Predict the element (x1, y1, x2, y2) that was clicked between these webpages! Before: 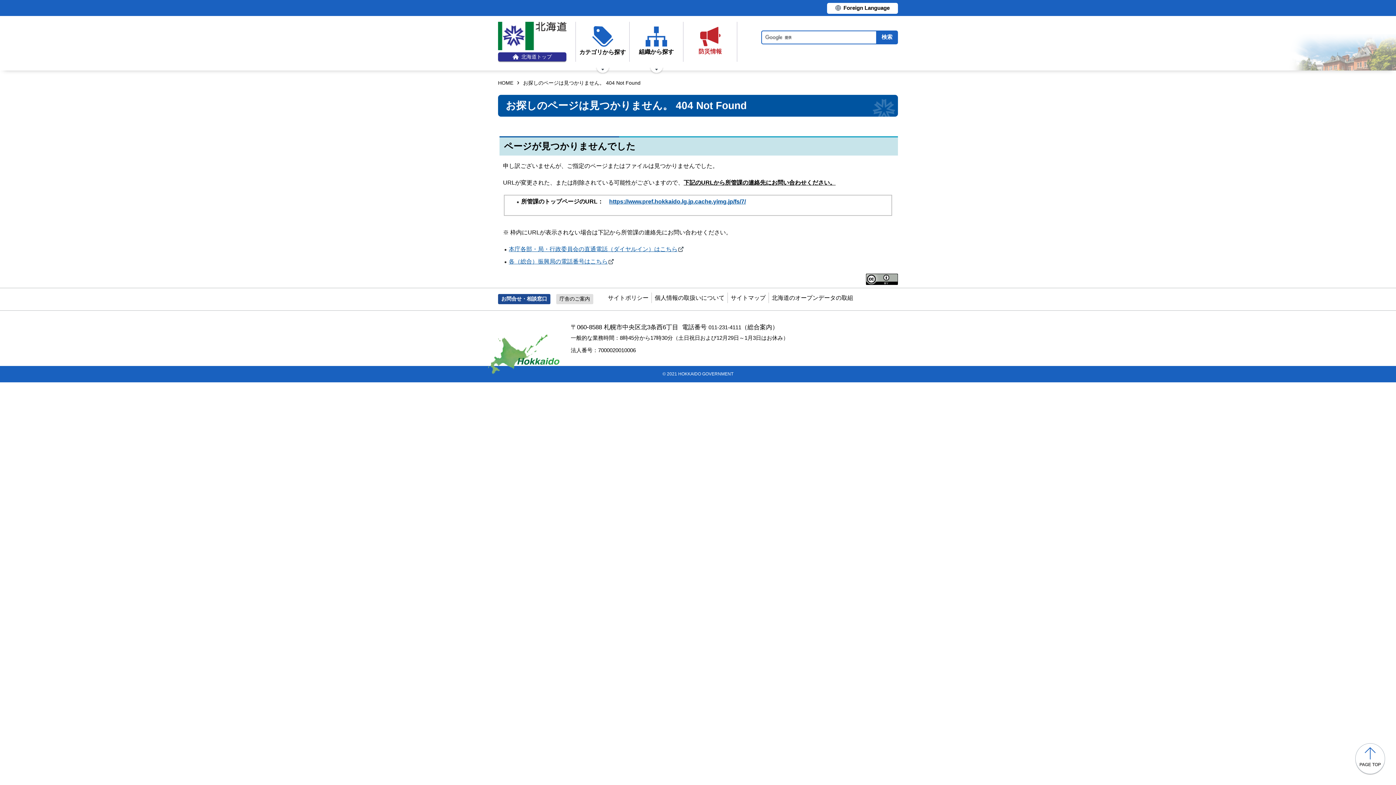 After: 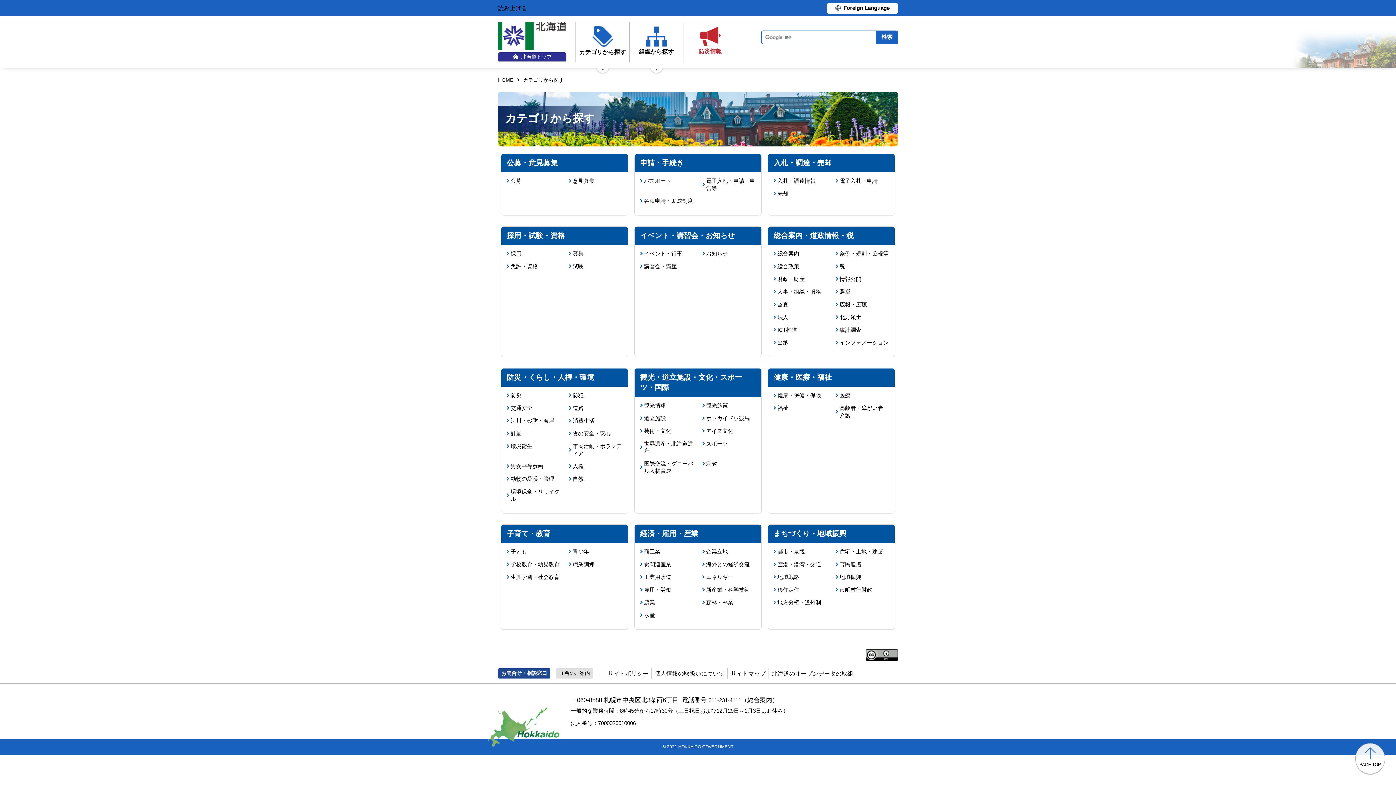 Action: label: カテゴリから探す bbox: (576, 21, 629, 61)